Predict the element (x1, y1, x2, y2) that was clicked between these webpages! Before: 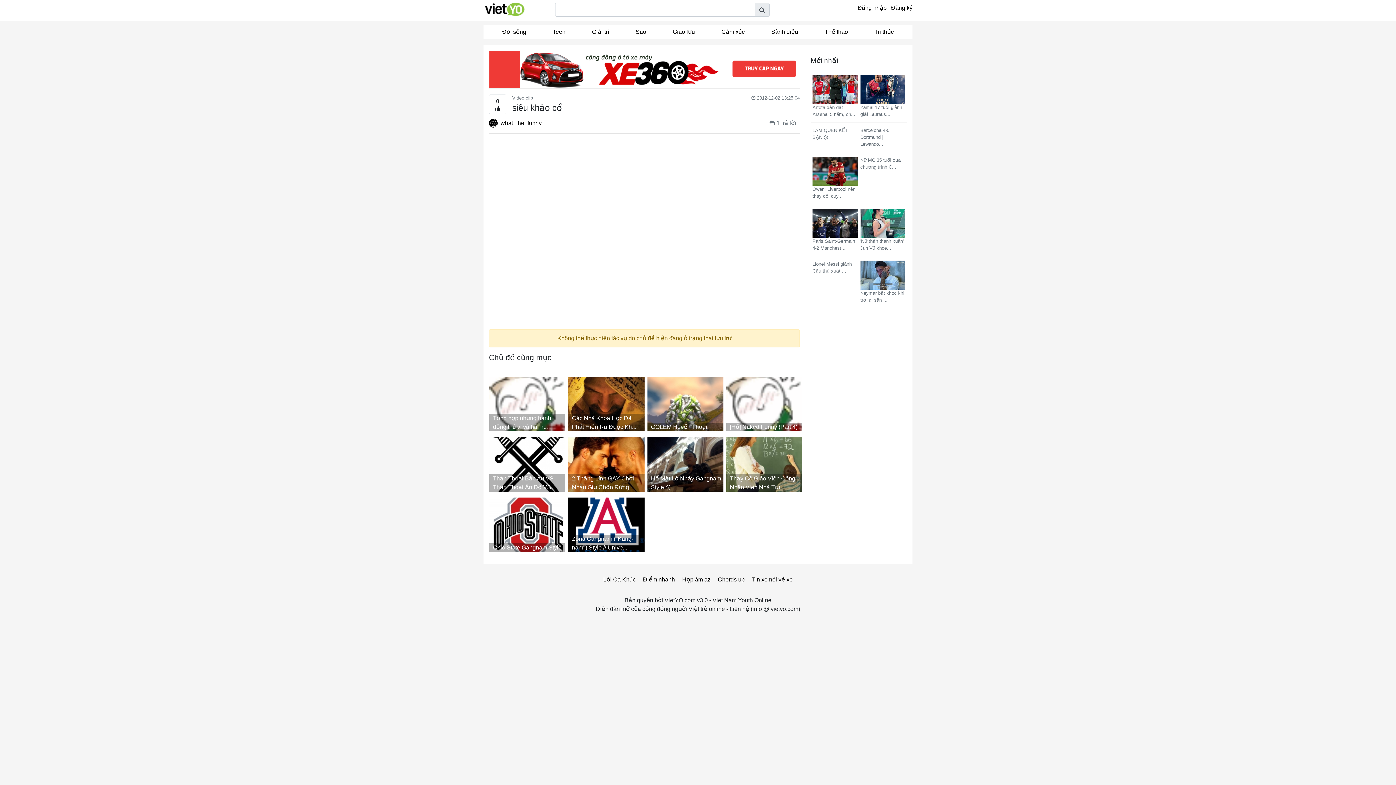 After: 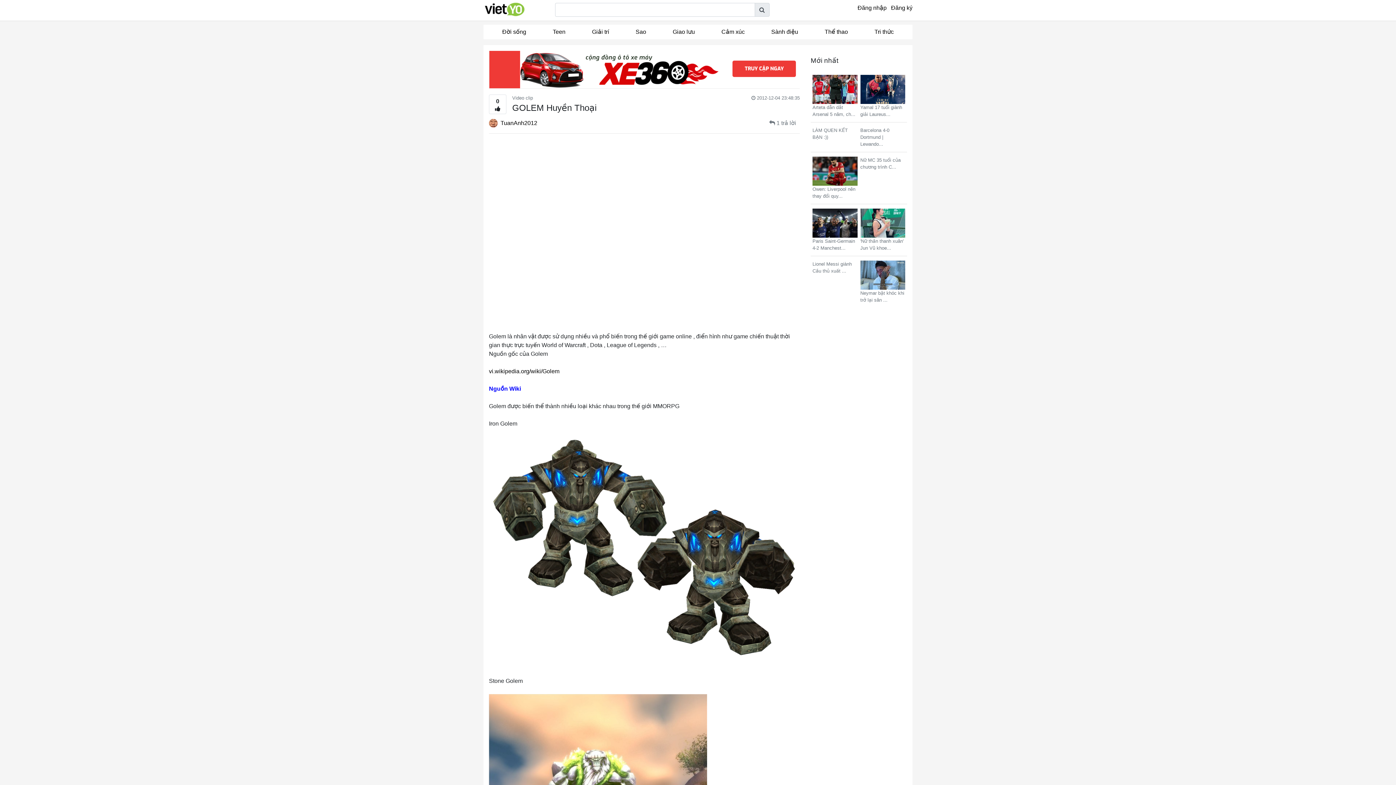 Action: label: GOLEM Huyền Thoại bbox: (647, 376, 726, 431)